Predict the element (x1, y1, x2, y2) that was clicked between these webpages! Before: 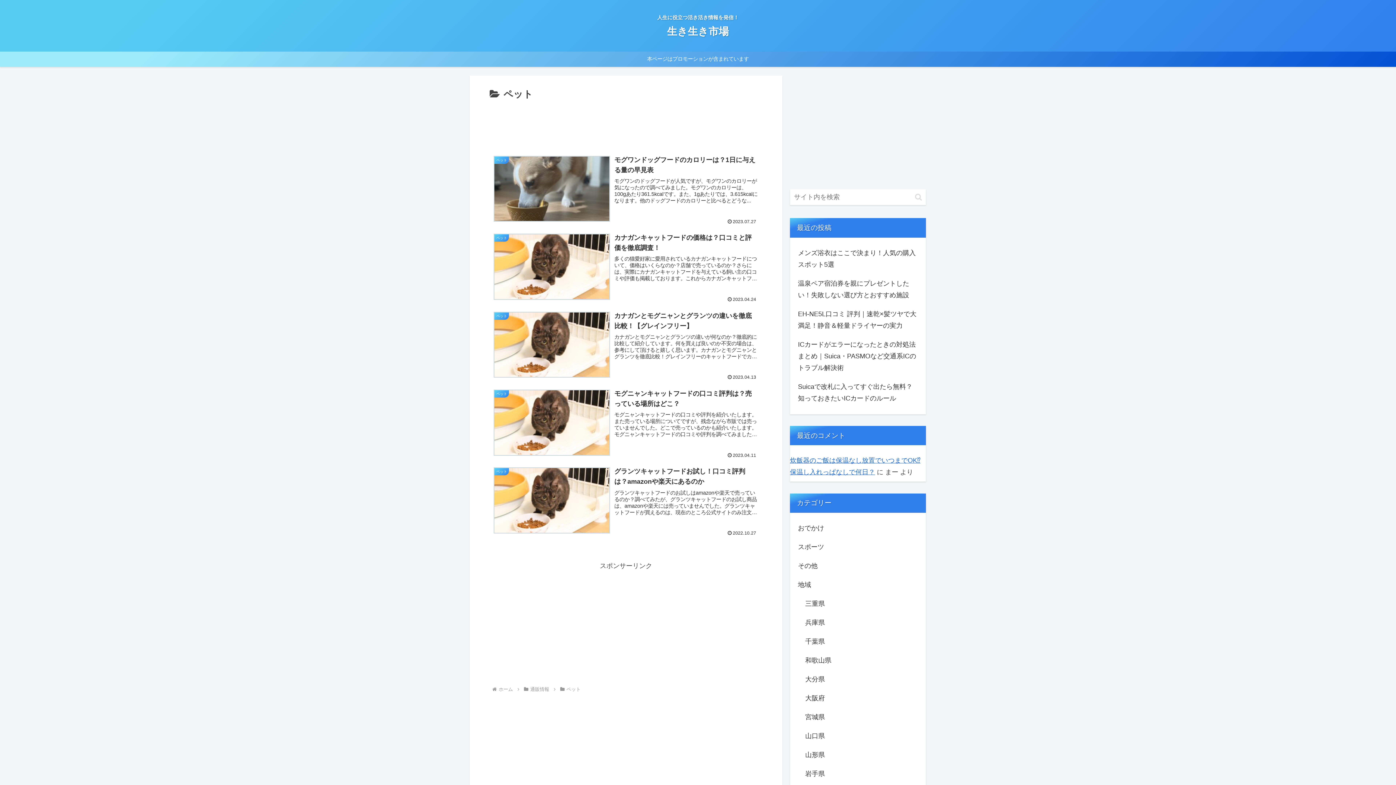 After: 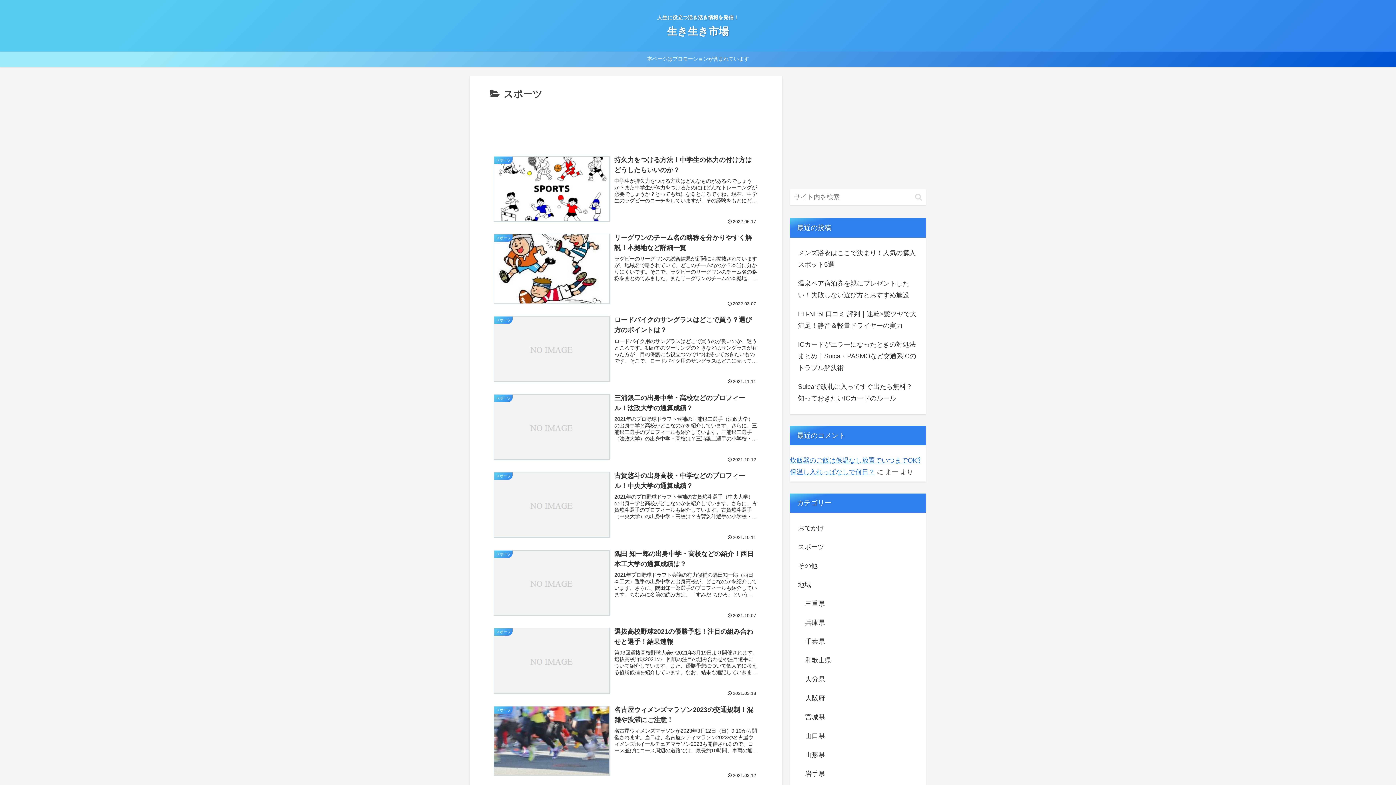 Action: label: スポーツ bbox: (796, 537, 919, 556)